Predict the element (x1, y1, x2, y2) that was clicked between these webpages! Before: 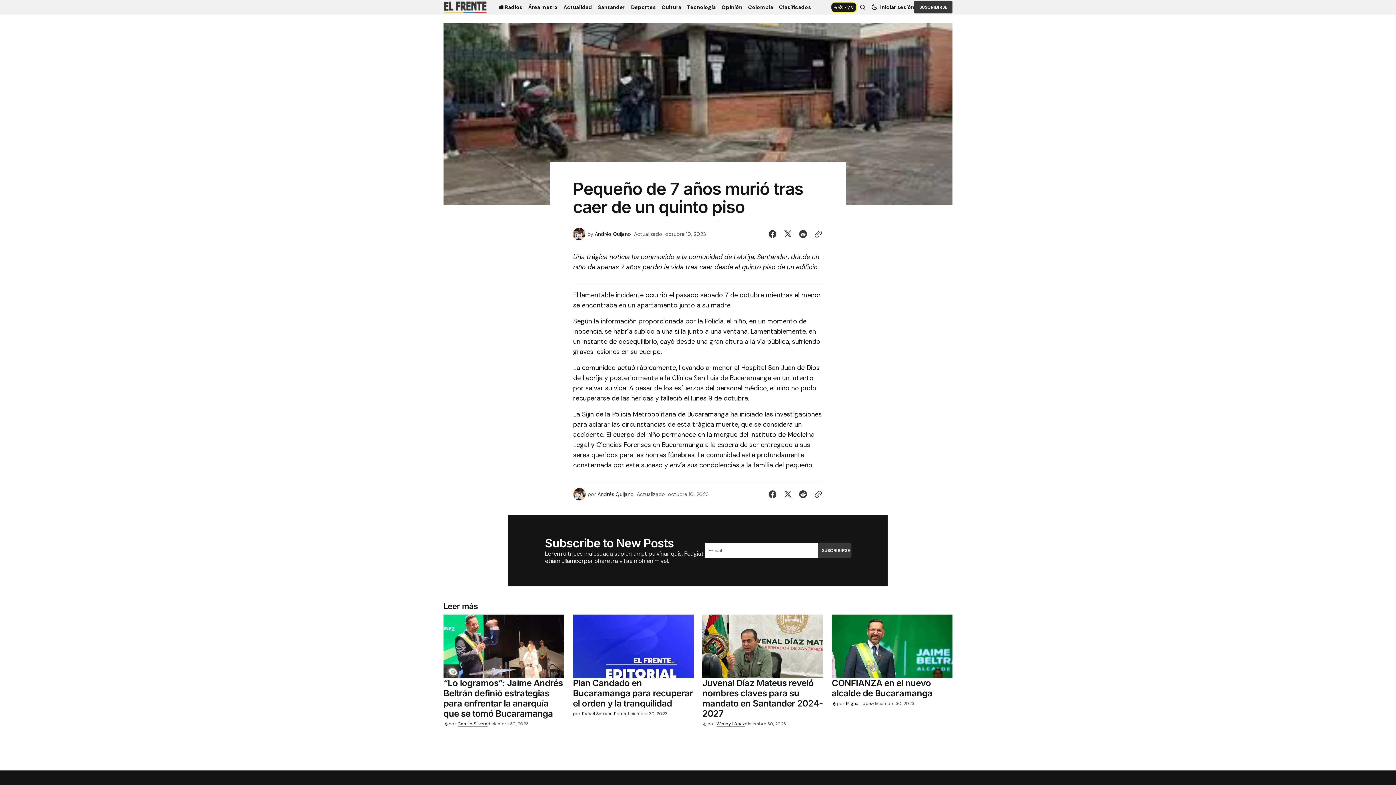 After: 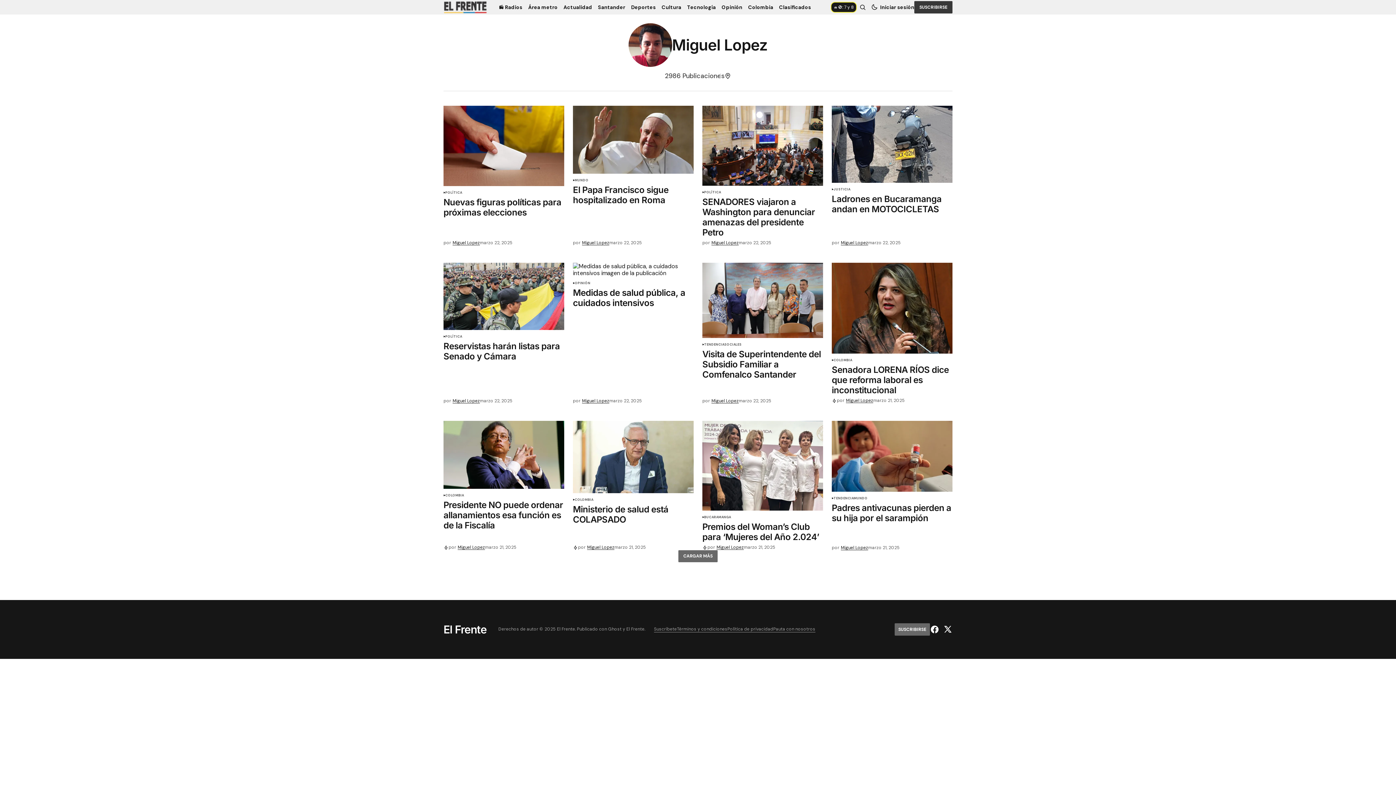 Action: bbox: (846, 701, 873, 706) label: Miguel Lopez